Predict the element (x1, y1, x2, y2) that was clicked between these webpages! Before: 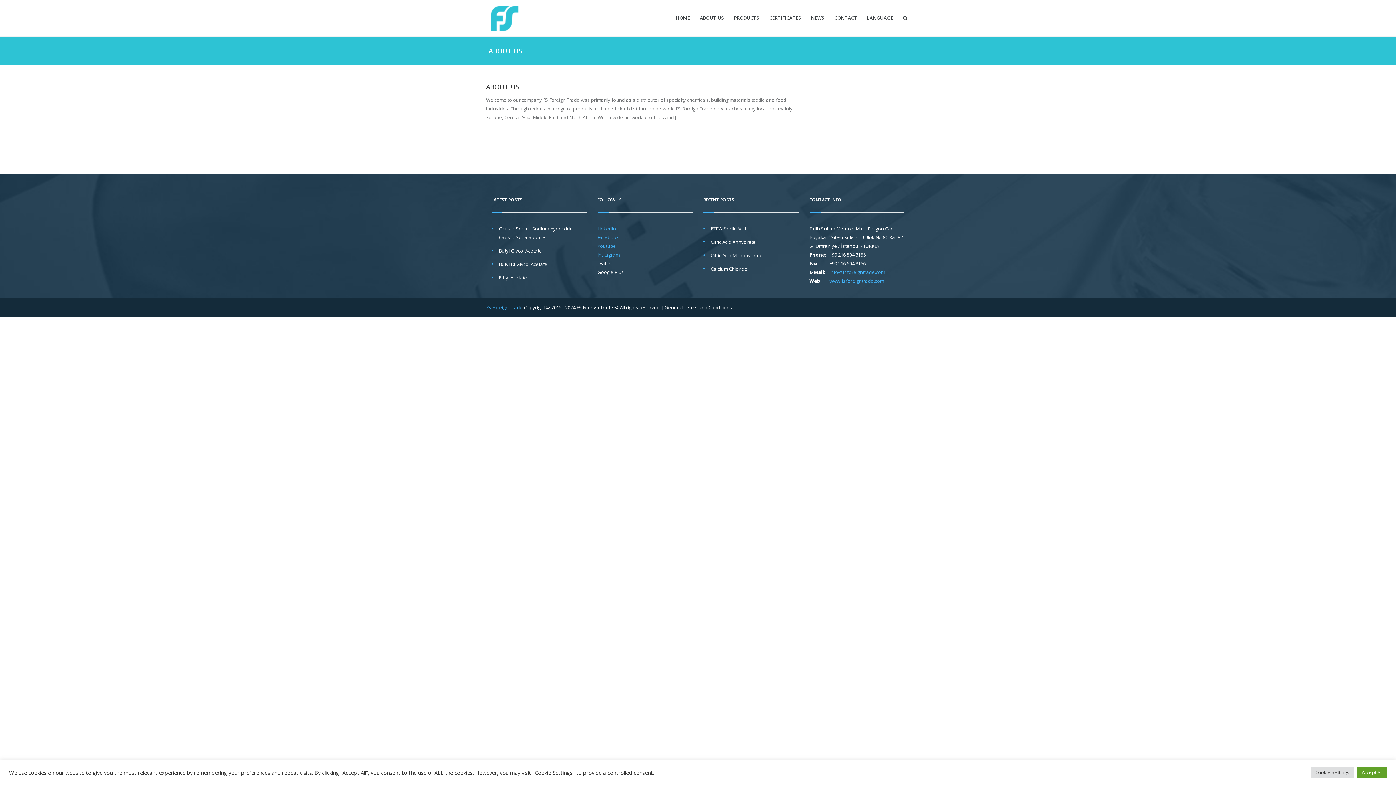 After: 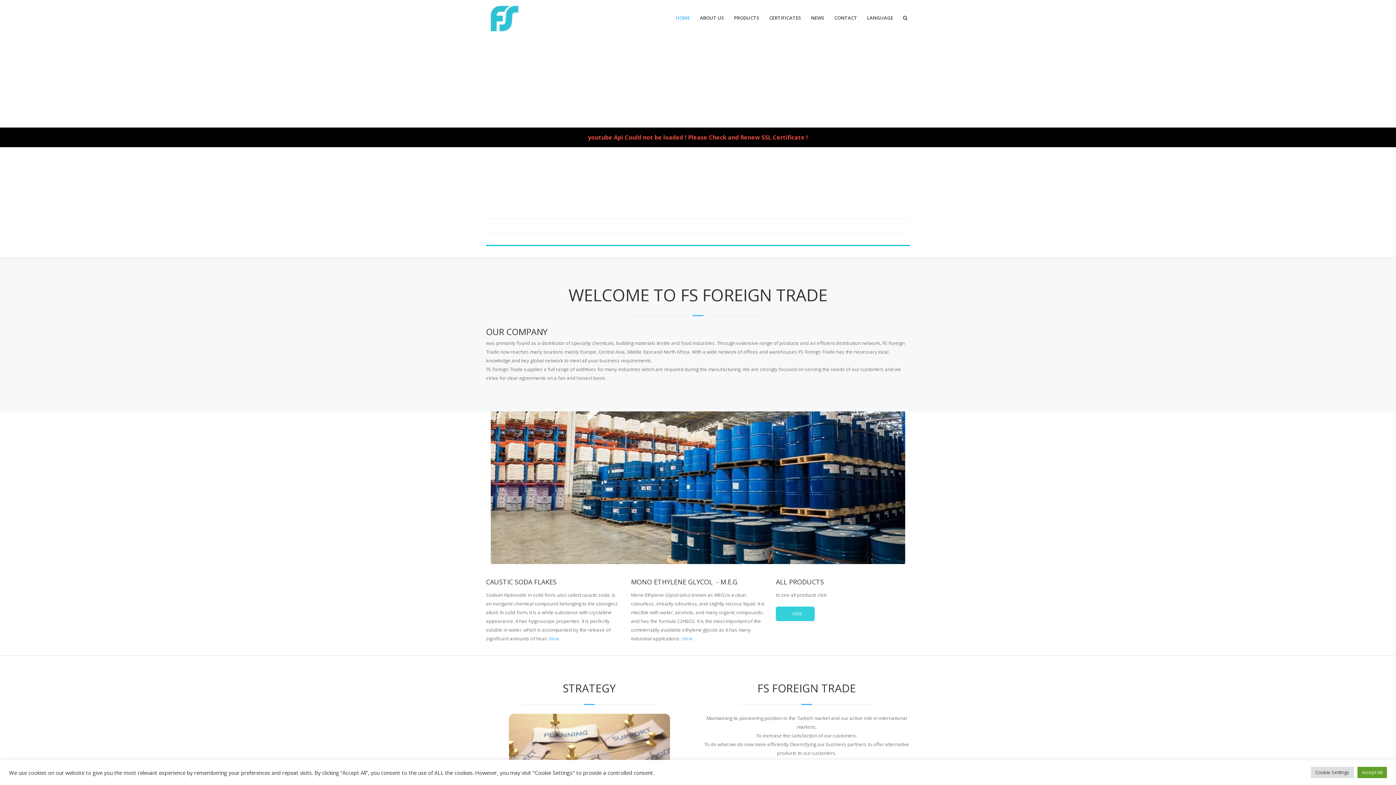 Action: label: www.fsforeigntrade.com bbox: (829, 277, 884, 284)